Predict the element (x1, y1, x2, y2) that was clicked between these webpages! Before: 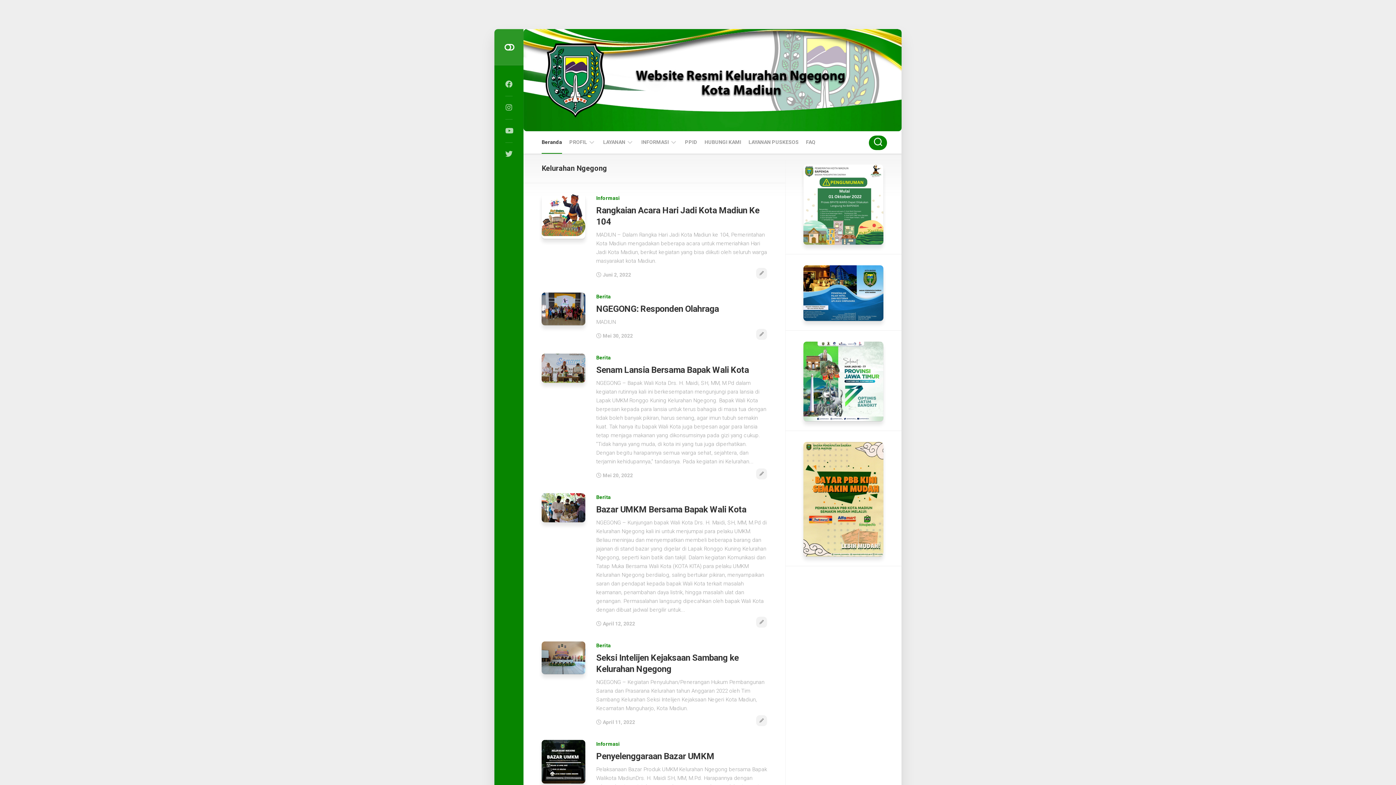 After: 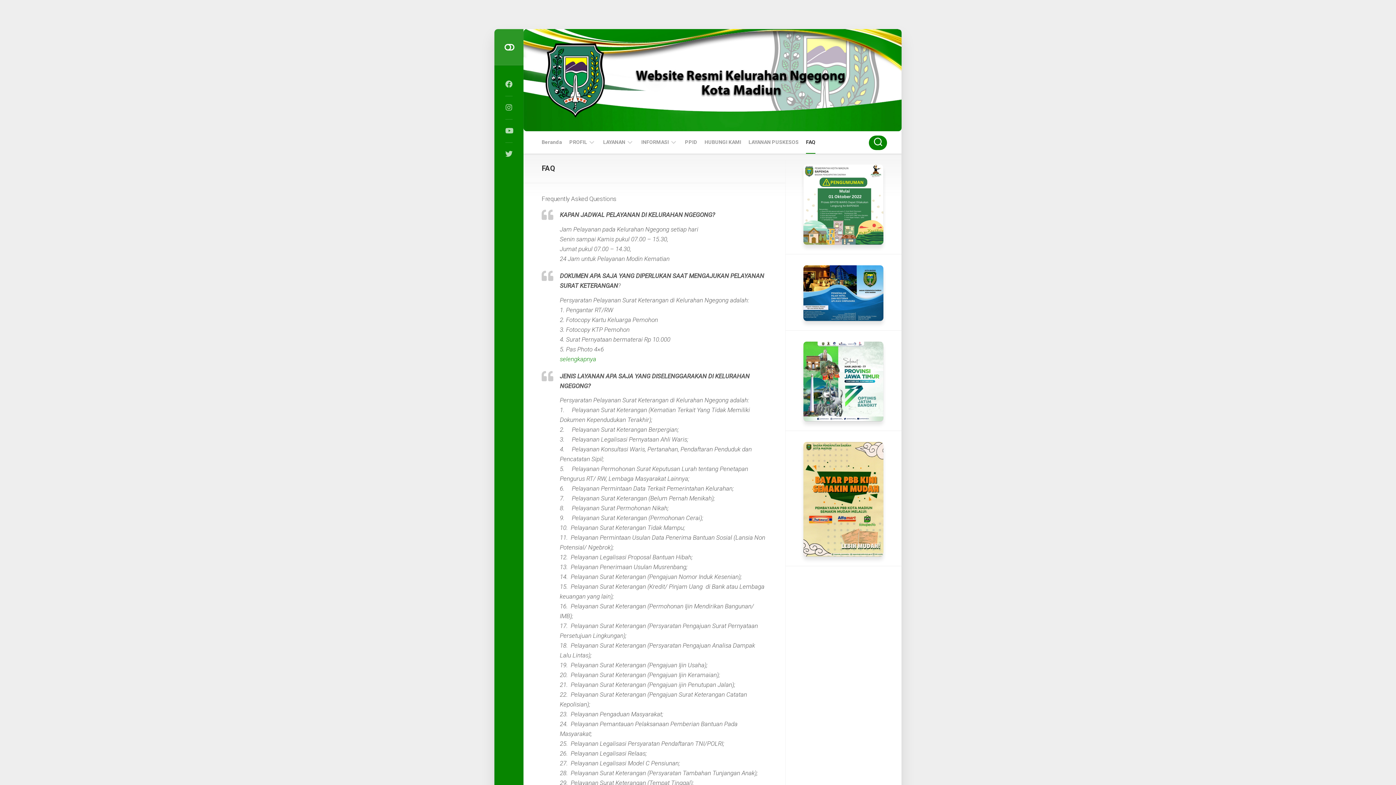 Action: bbox: (806, 138, 815, 145) label: FAQ